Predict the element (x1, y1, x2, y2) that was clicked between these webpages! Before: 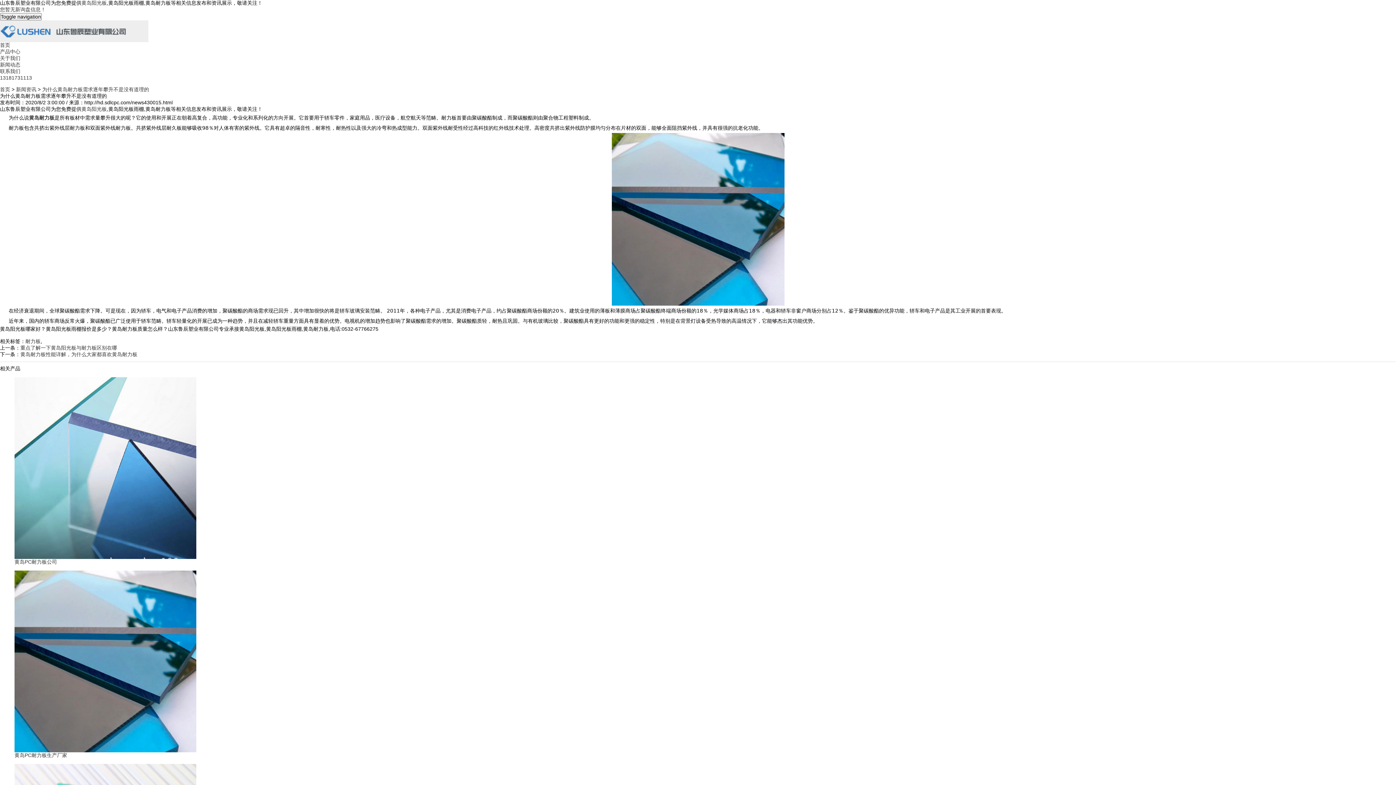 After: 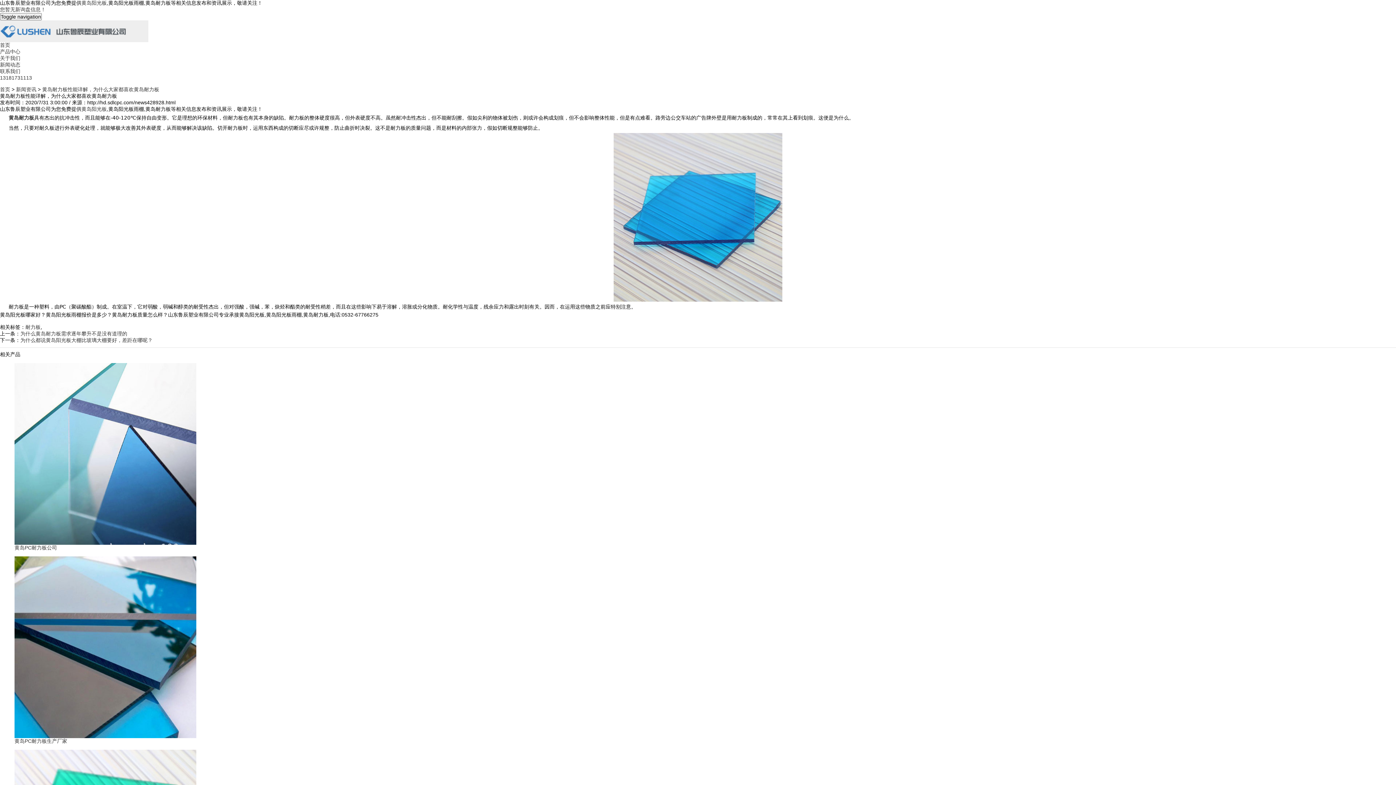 Action: label: 黄岛耐力板性能详解，为什么大家都喜欢黄岛耐力板 bbox: (20, 351, 137, 357)